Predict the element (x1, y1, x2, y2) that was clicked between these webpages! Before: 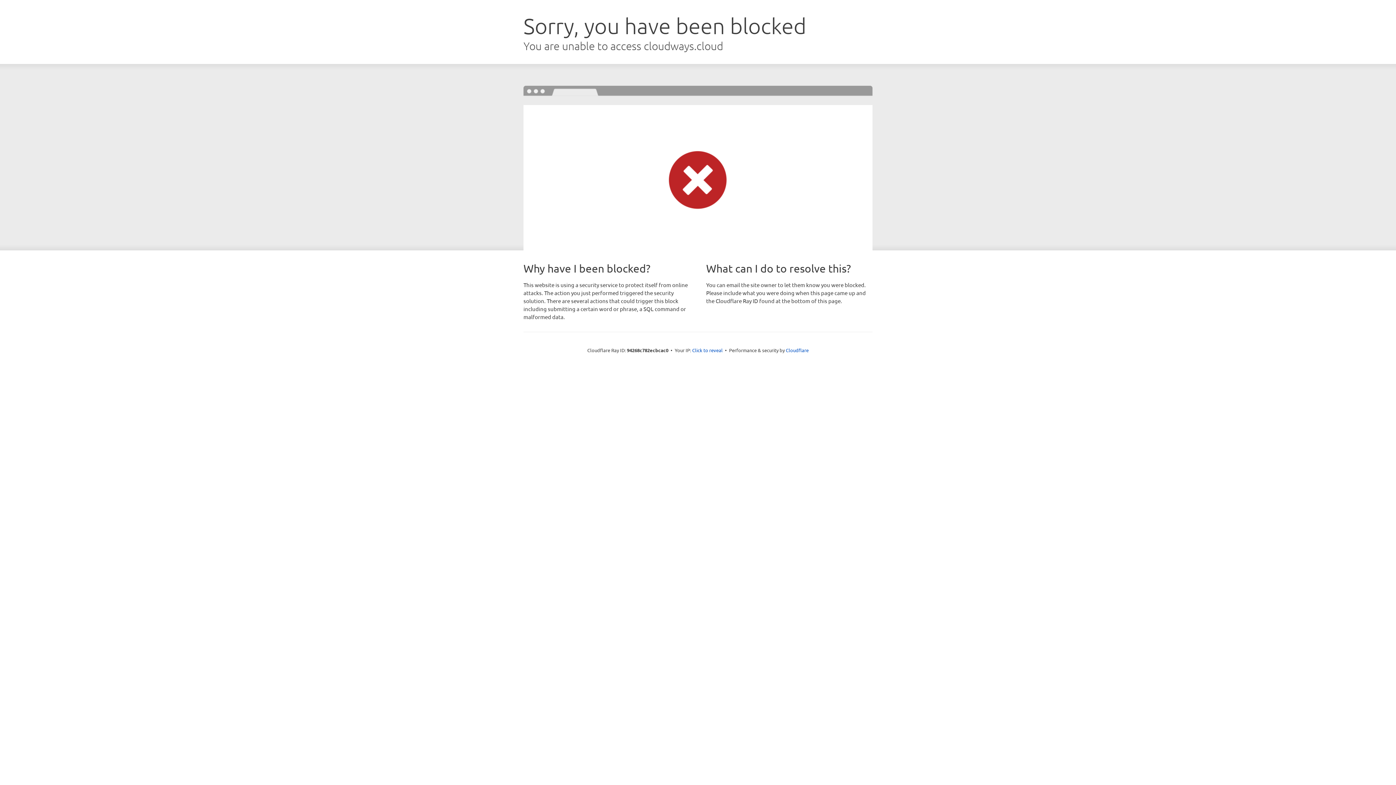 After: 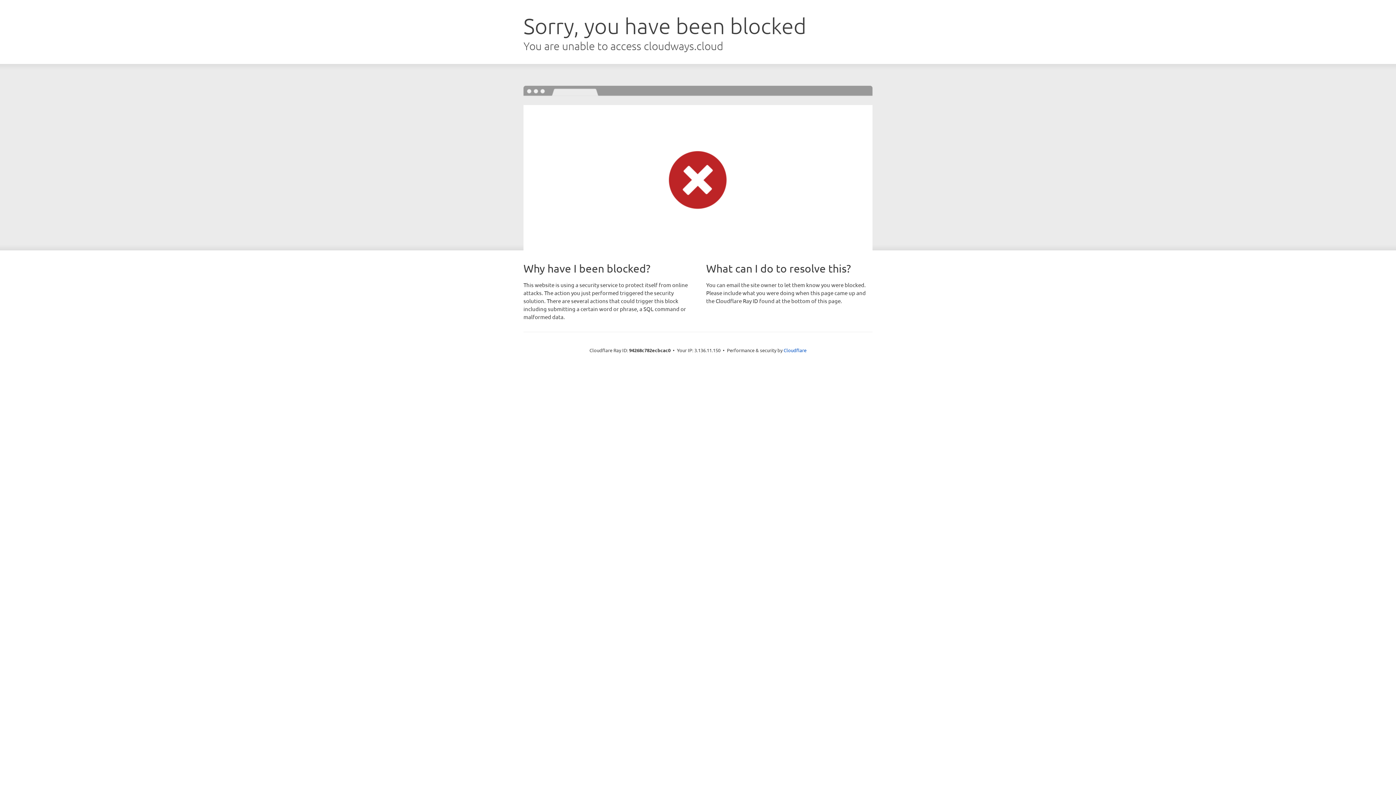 Action: label: Click to reveal bbox: (692, 346, 722, 353)